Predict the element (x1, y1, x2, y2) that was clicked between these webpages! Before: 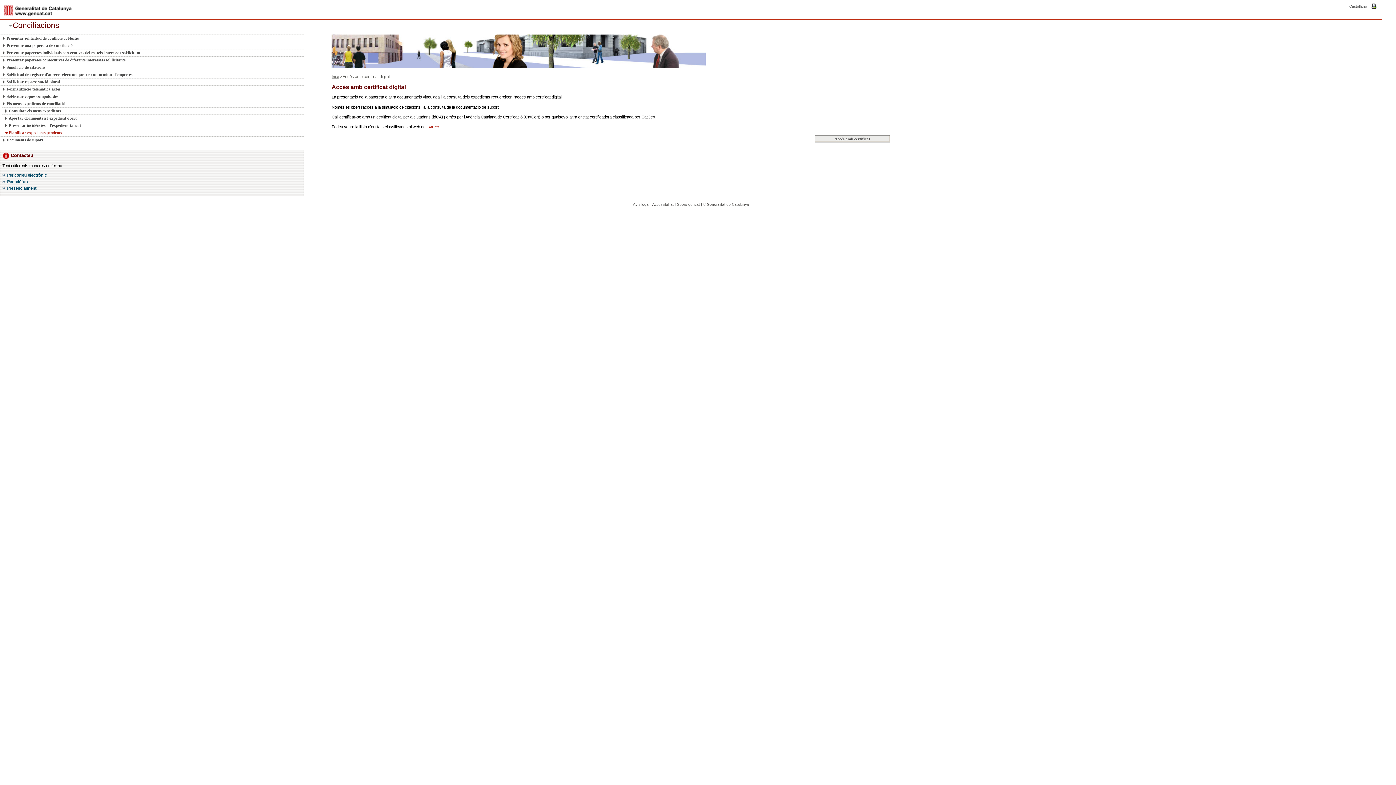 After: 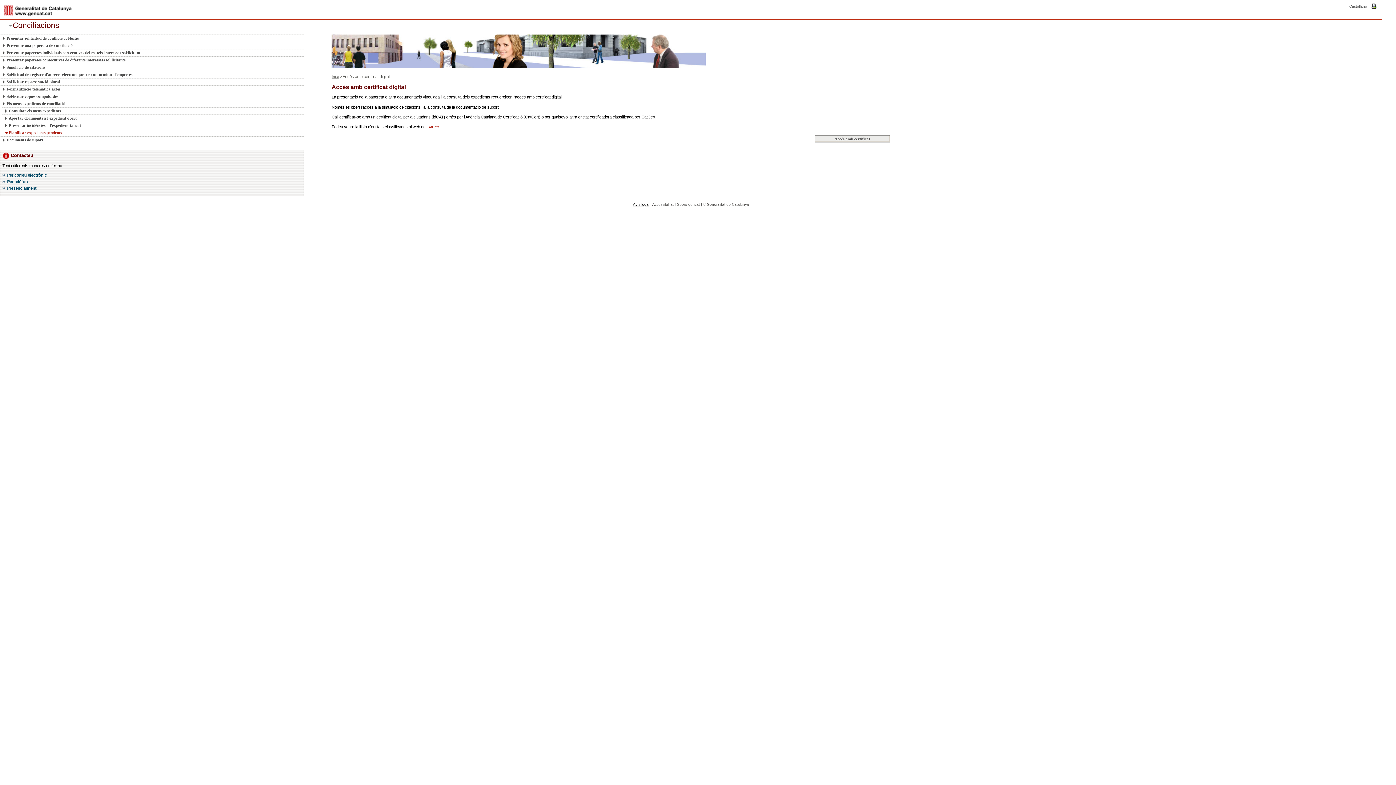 Action: label: Avís legal bbox: (633, 202, 649, 206)